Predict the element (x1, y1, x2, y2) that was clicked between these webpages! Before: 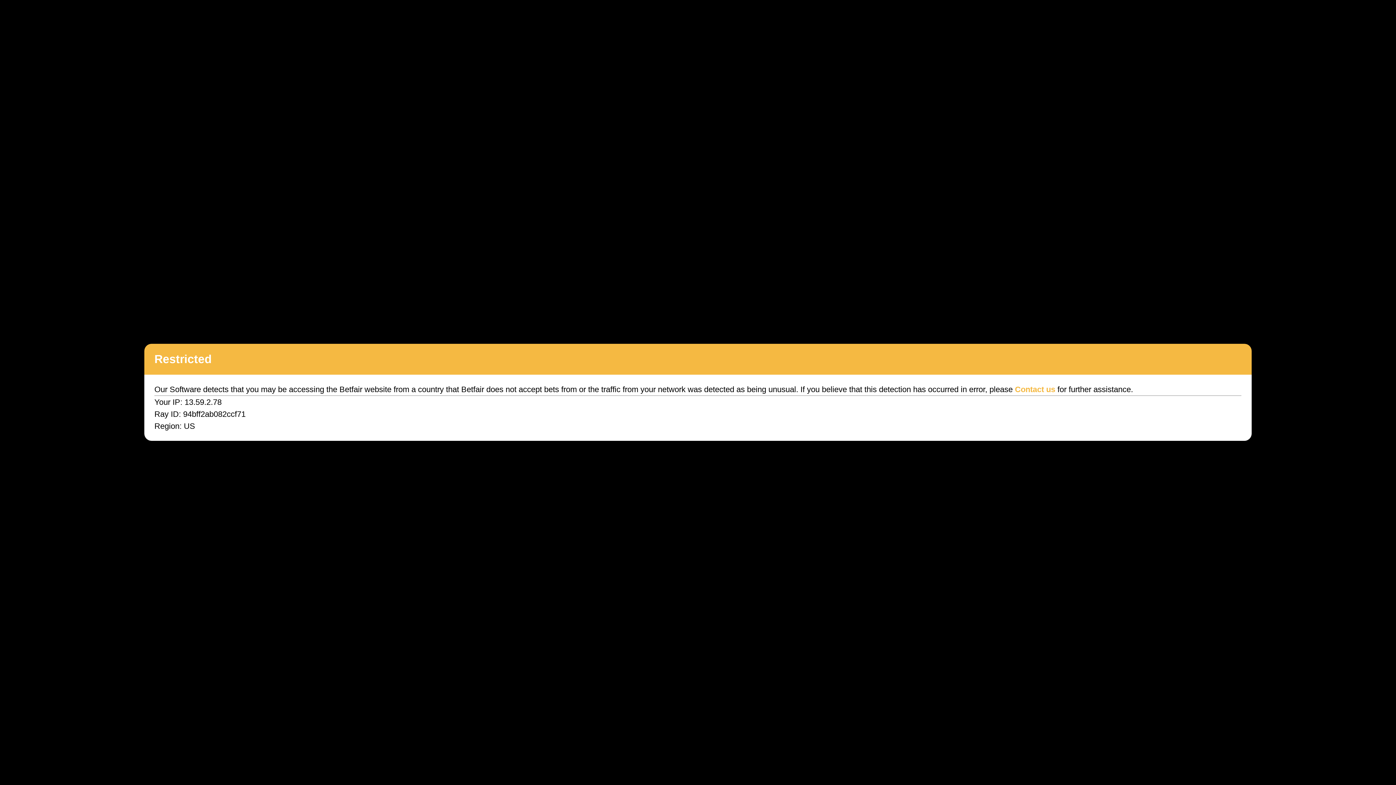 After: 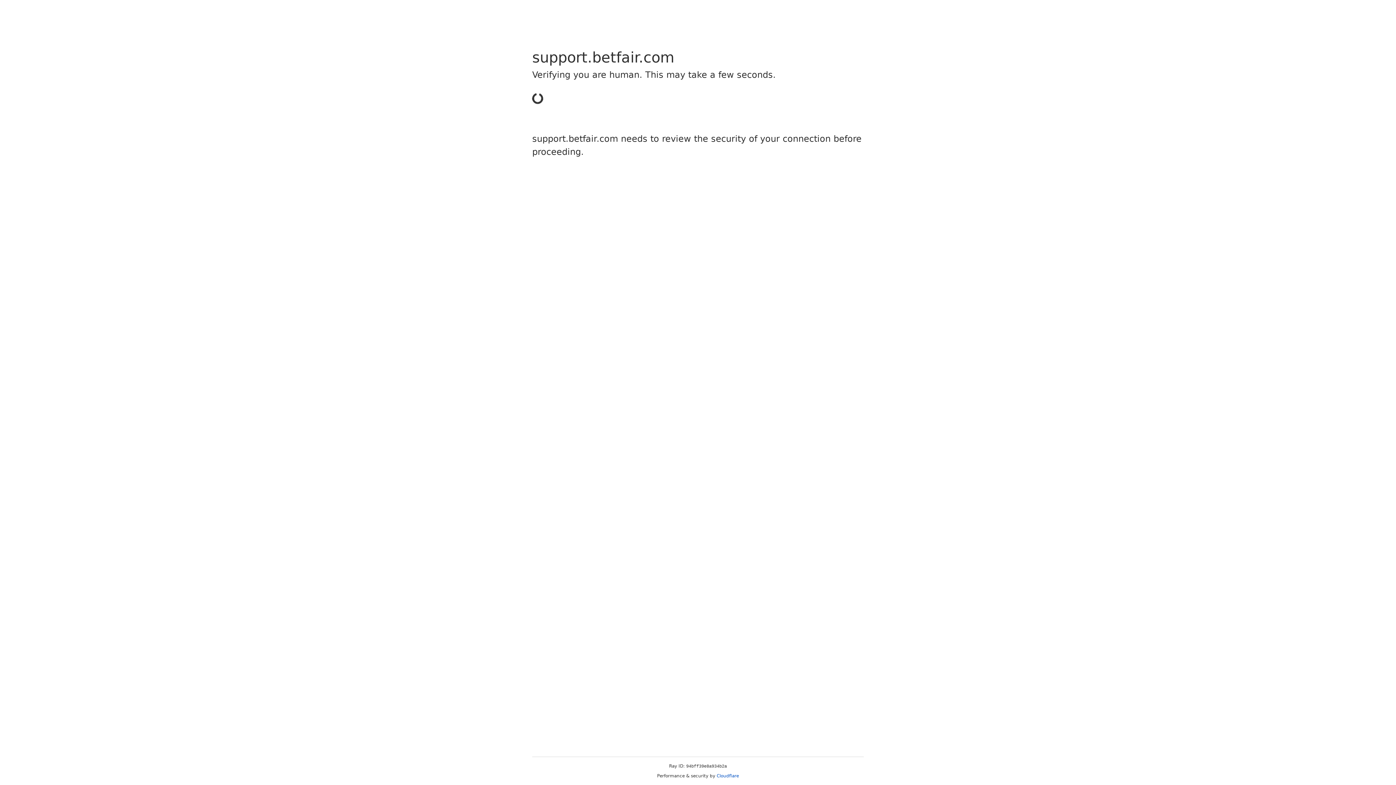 Action: bbox: (1015, 385, 1055, 394) label: Contact us